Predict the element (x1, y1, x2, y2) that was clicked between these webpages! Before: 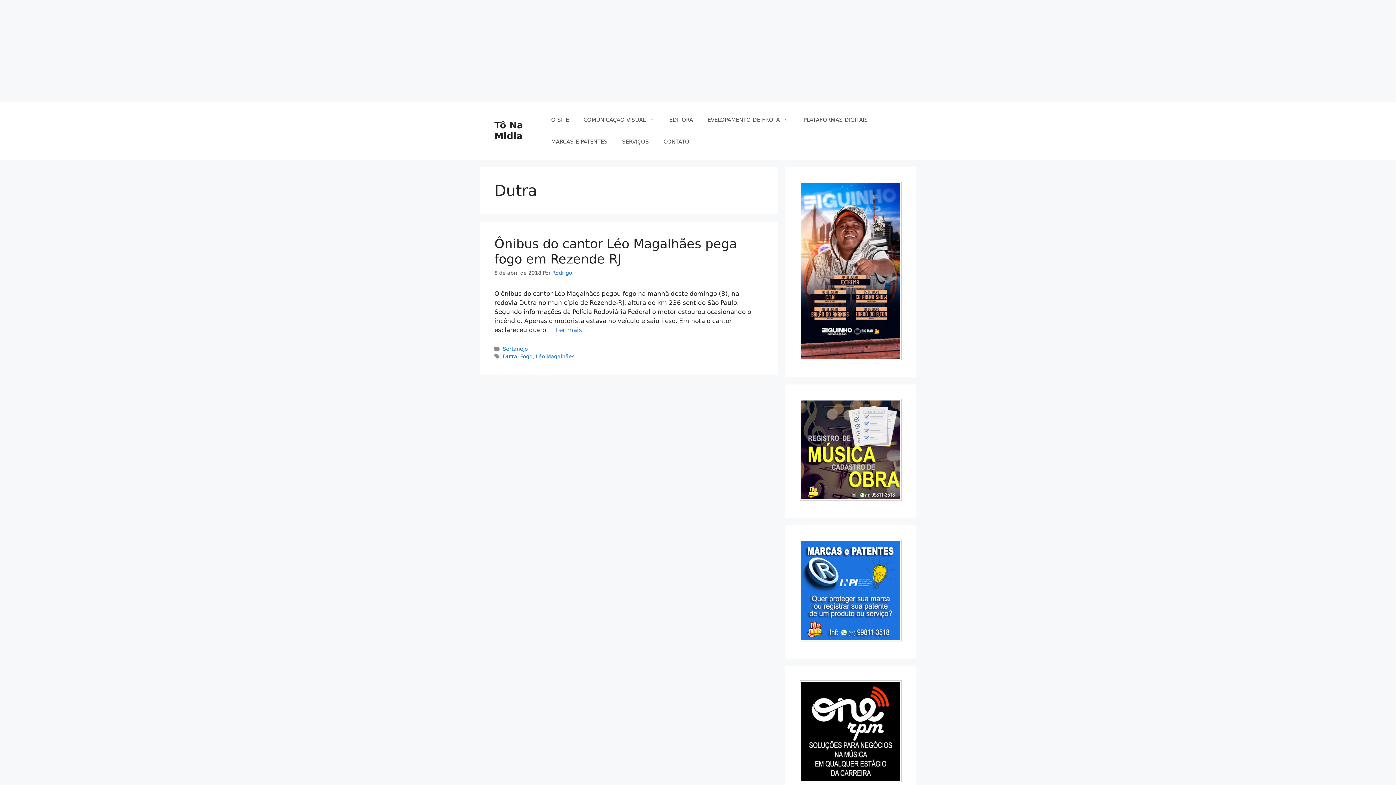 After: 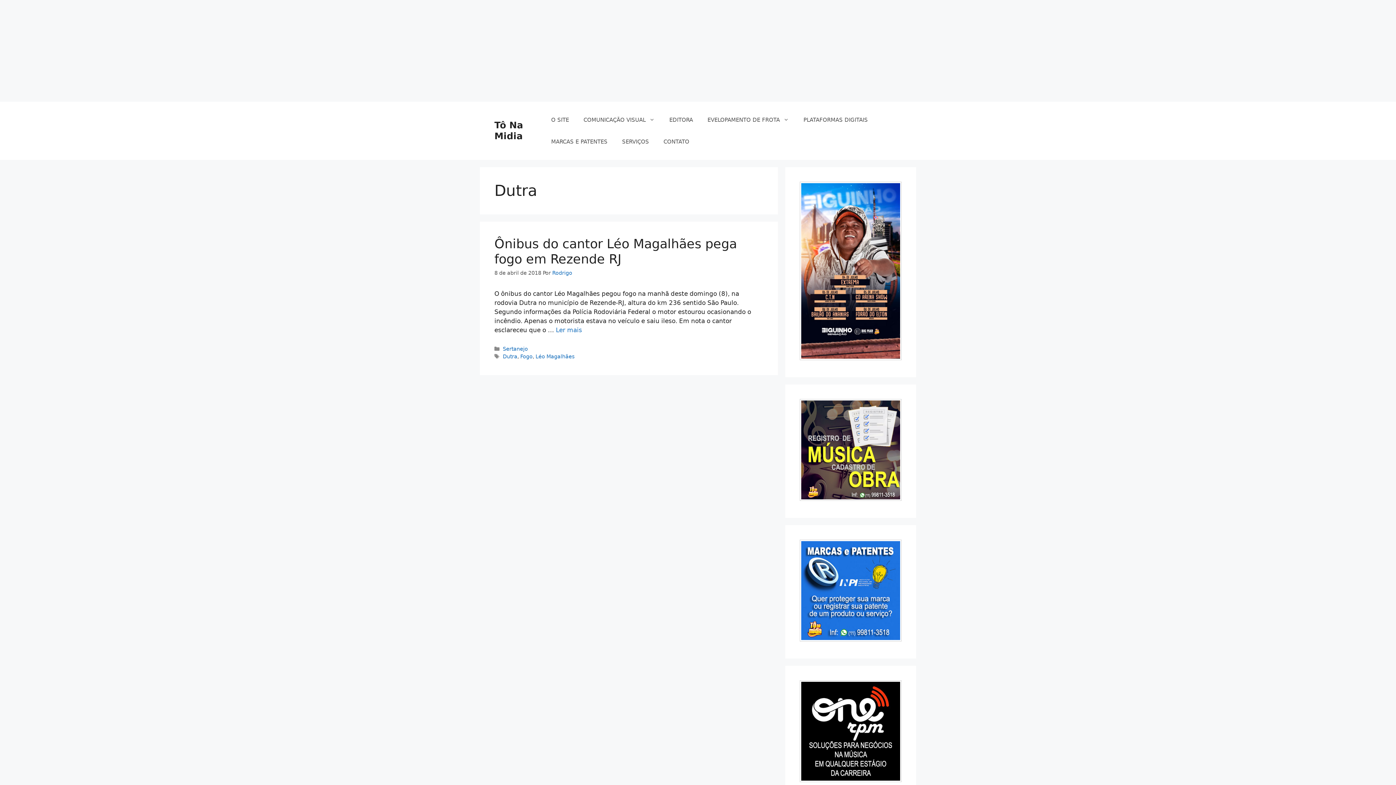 Action: bbox: (800, 776, 901, 783)